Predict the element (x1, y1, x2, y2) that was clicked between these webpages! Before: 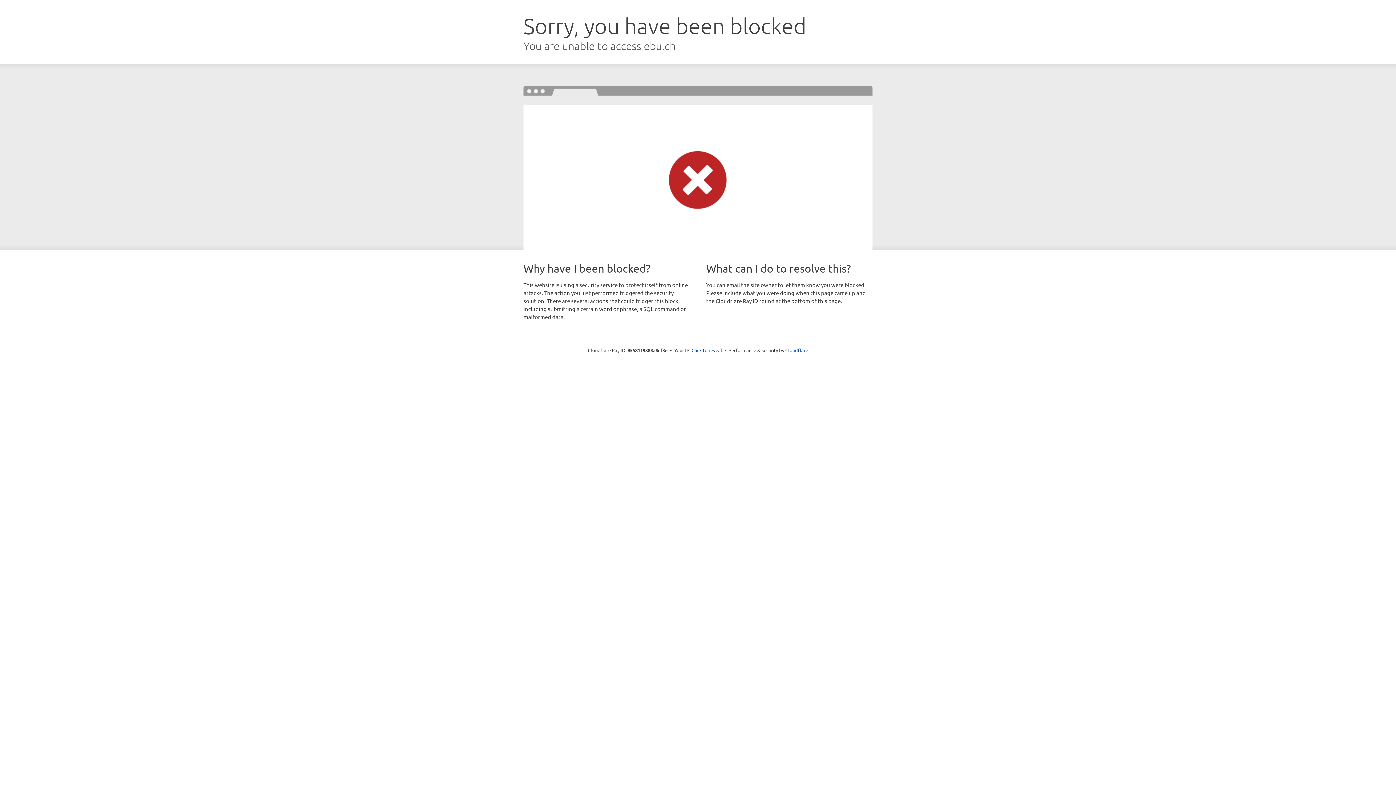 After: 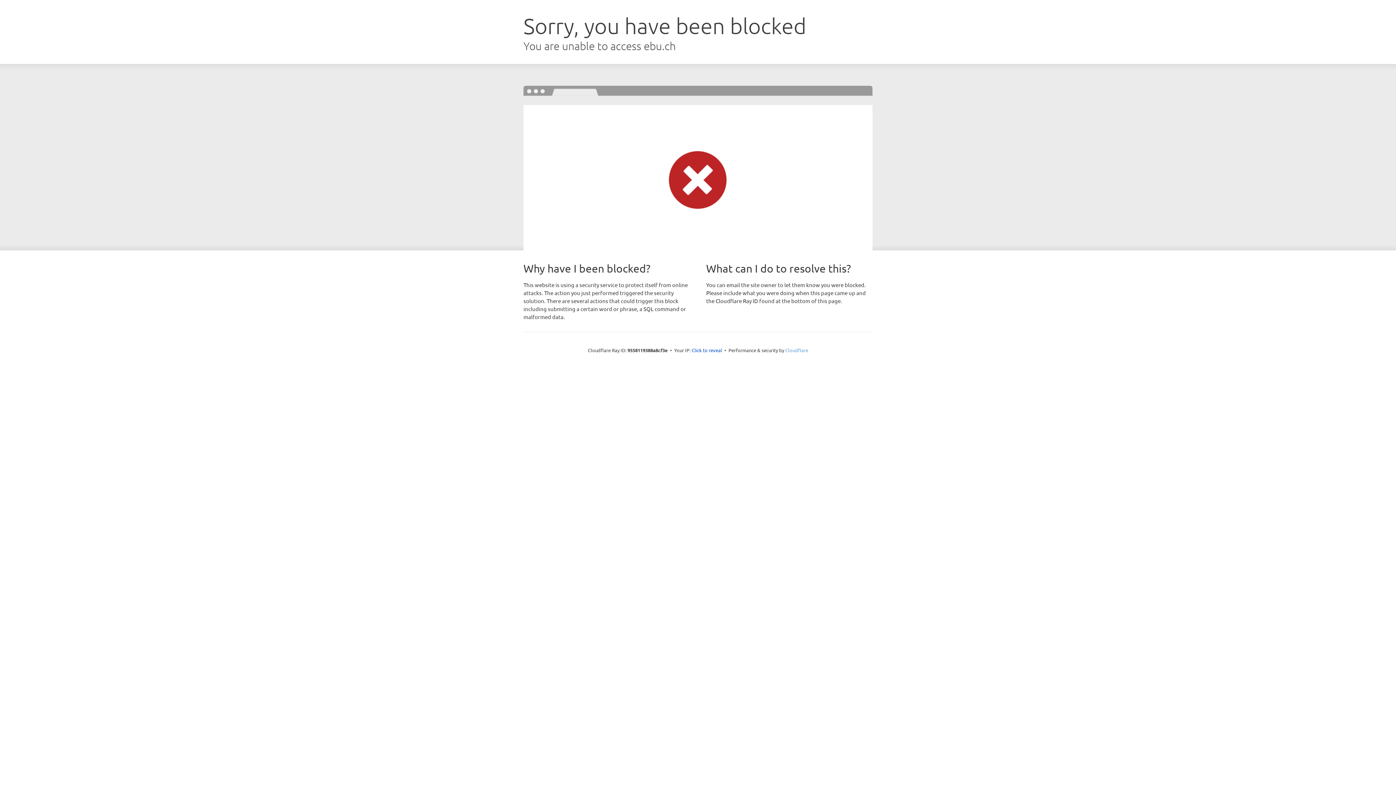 Action: label: Cloudflare bbox: (785, 347, 808, 353)